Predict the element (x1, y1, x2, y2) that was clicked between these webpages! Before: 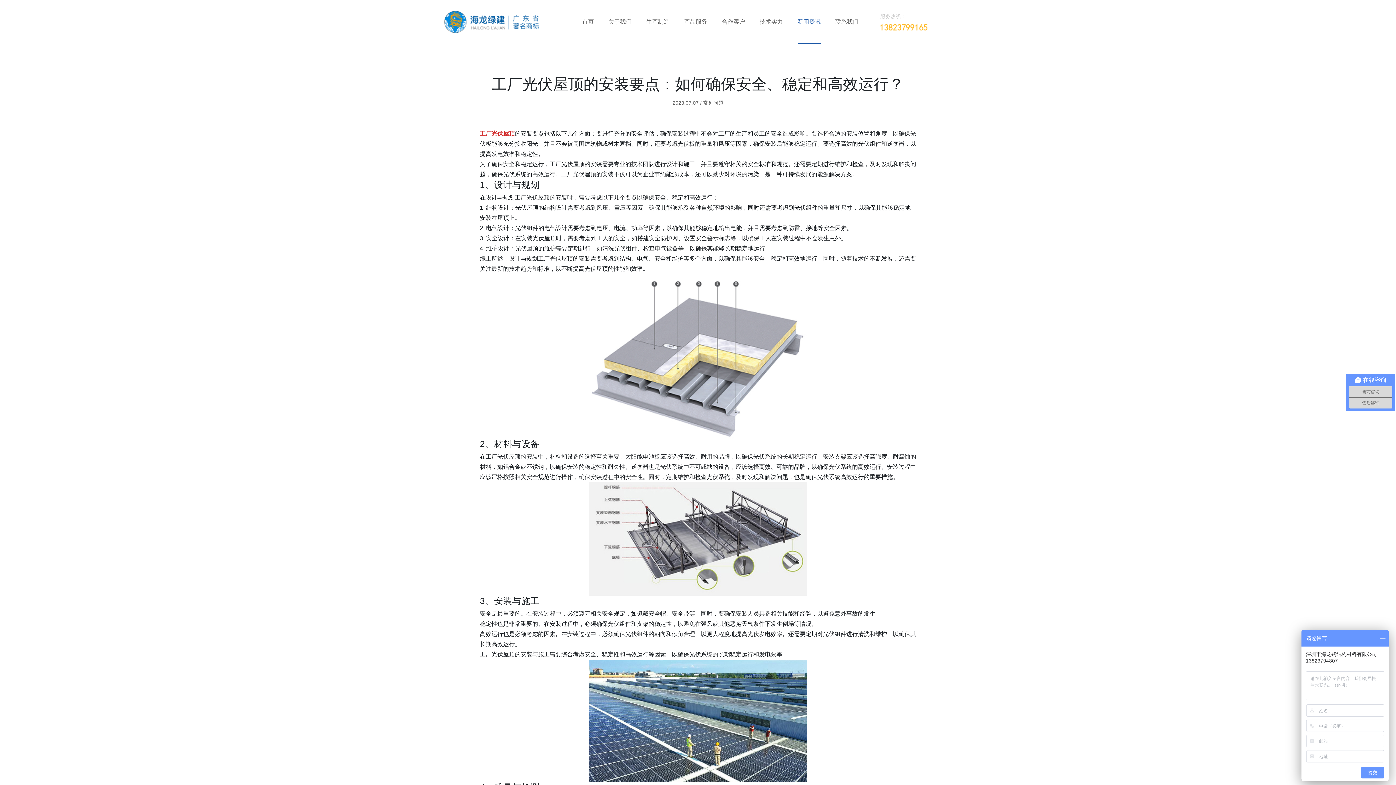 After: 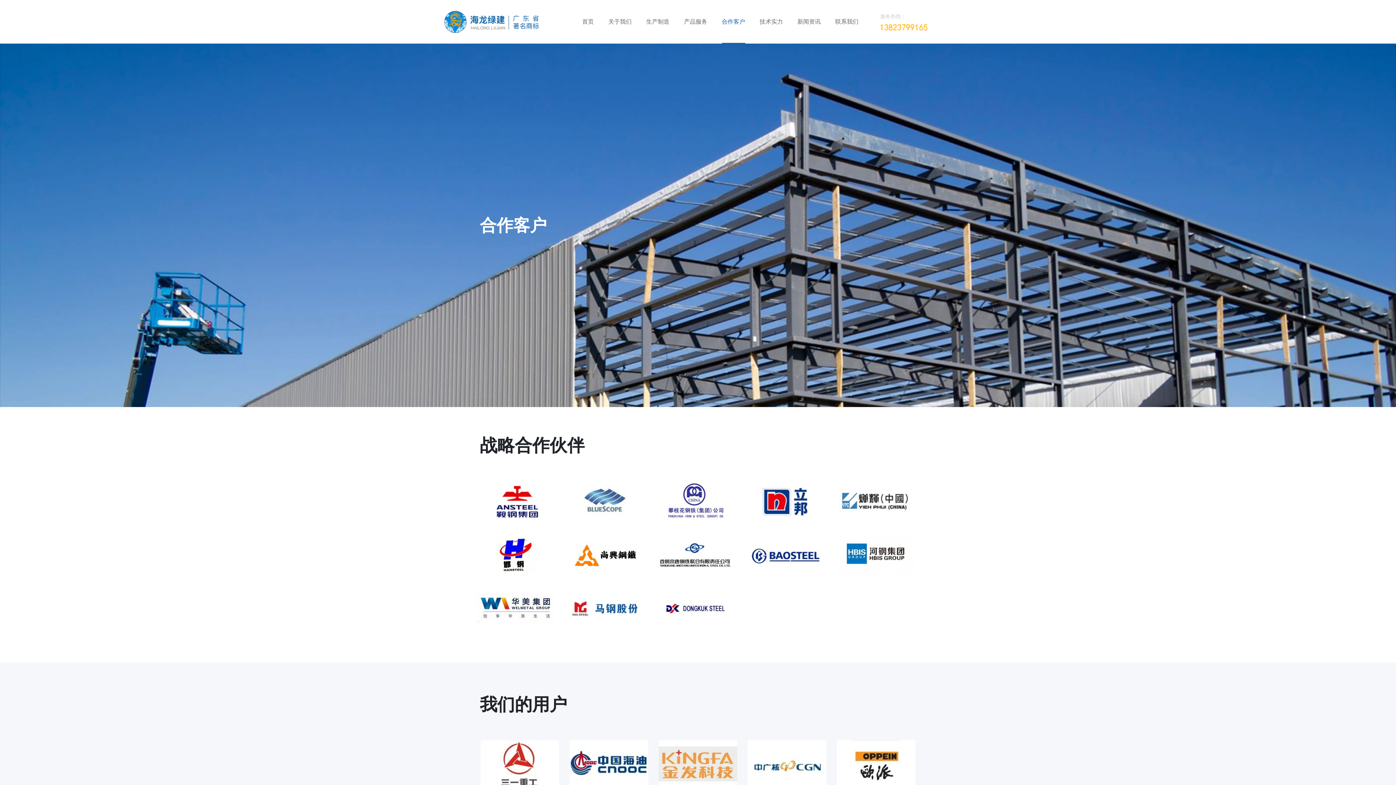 Action: bbox: (722, 0, 745, 43) label: 合作客户